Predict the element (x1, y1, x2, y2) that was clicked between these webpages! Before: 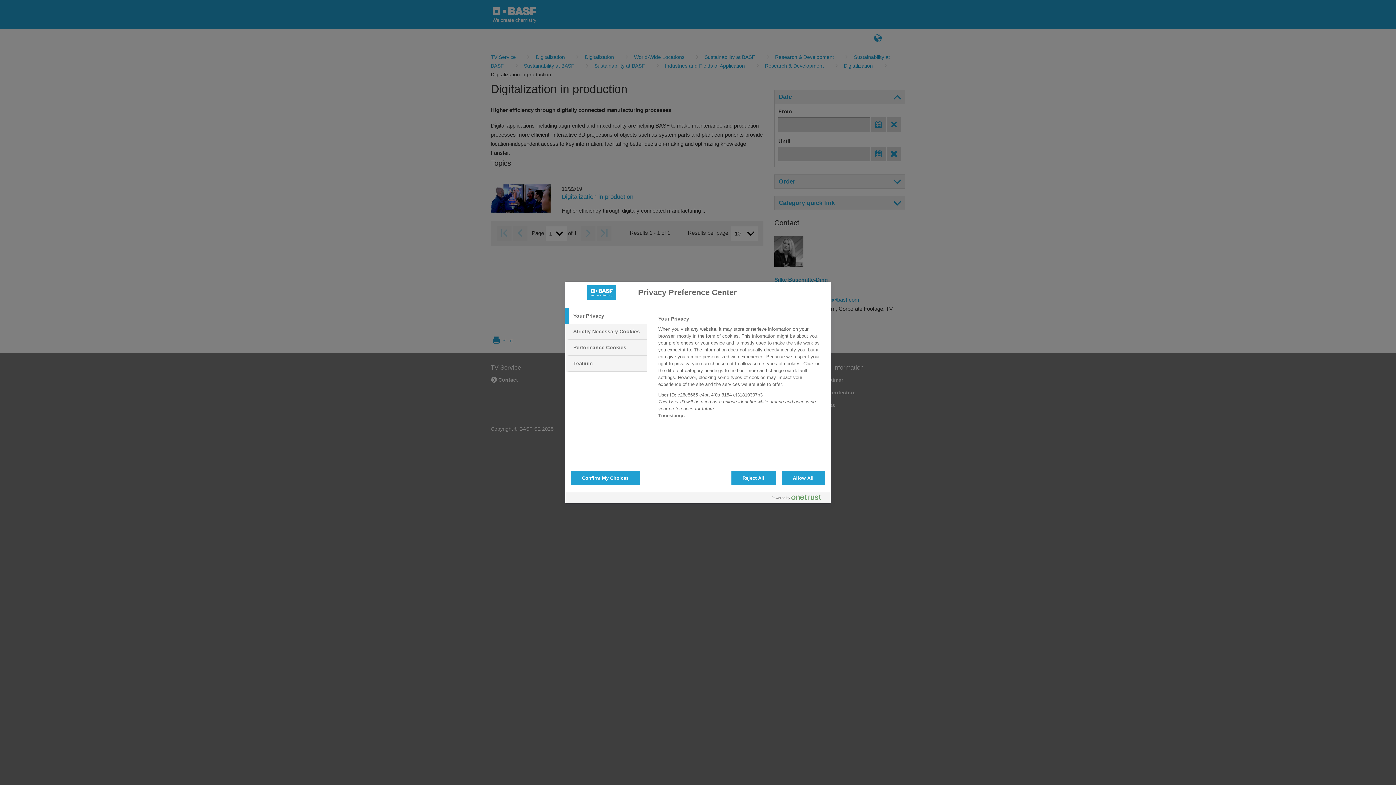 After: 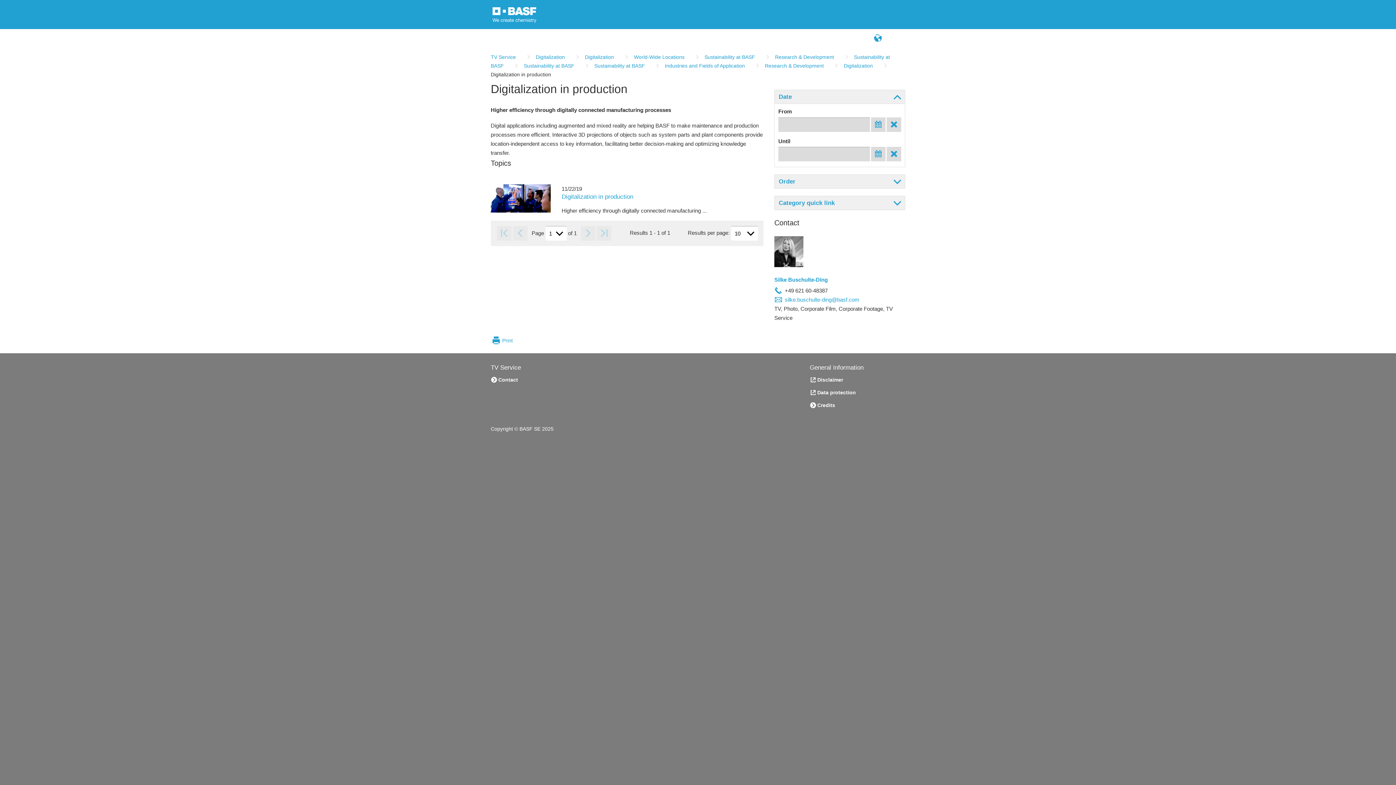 Action: bbox: (570, 470, 640, 485) label: Confirm My Choices